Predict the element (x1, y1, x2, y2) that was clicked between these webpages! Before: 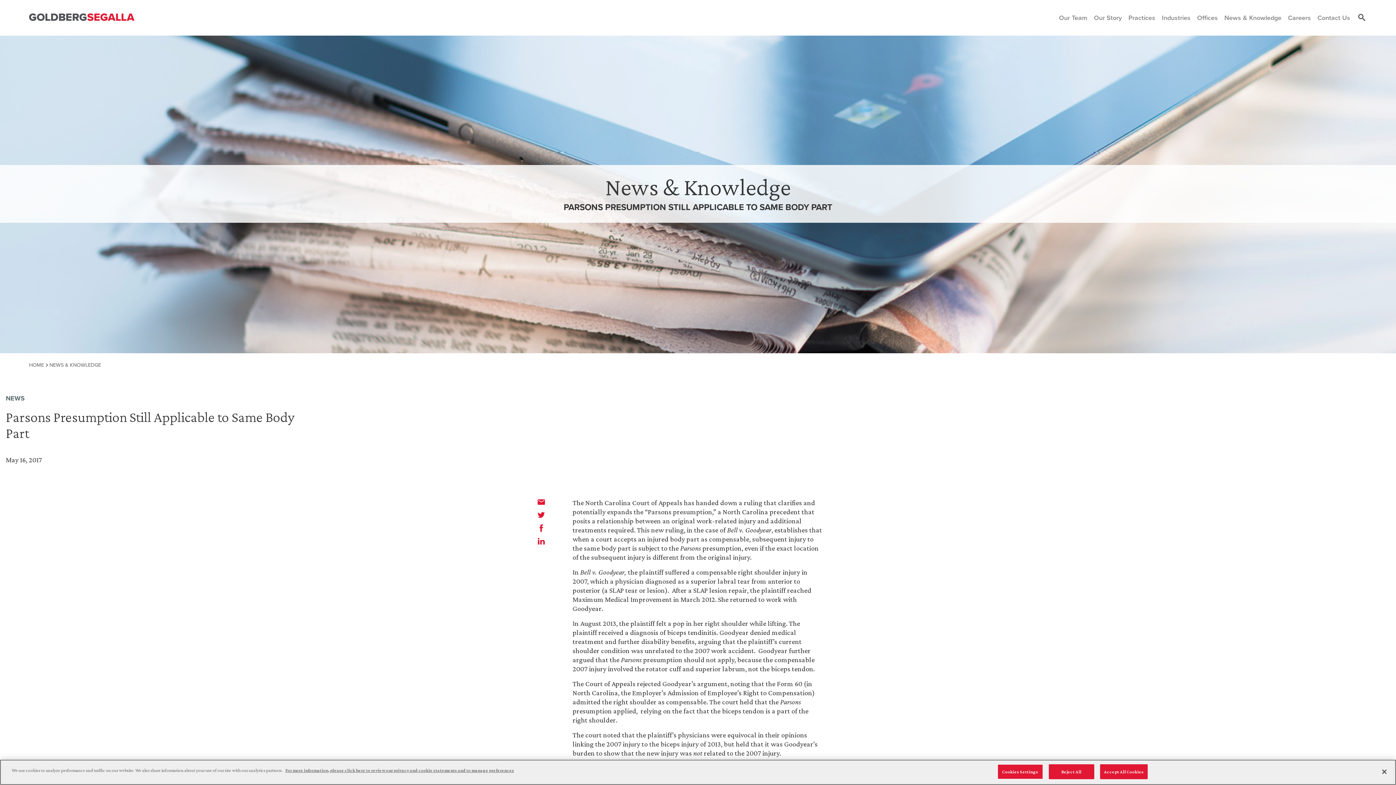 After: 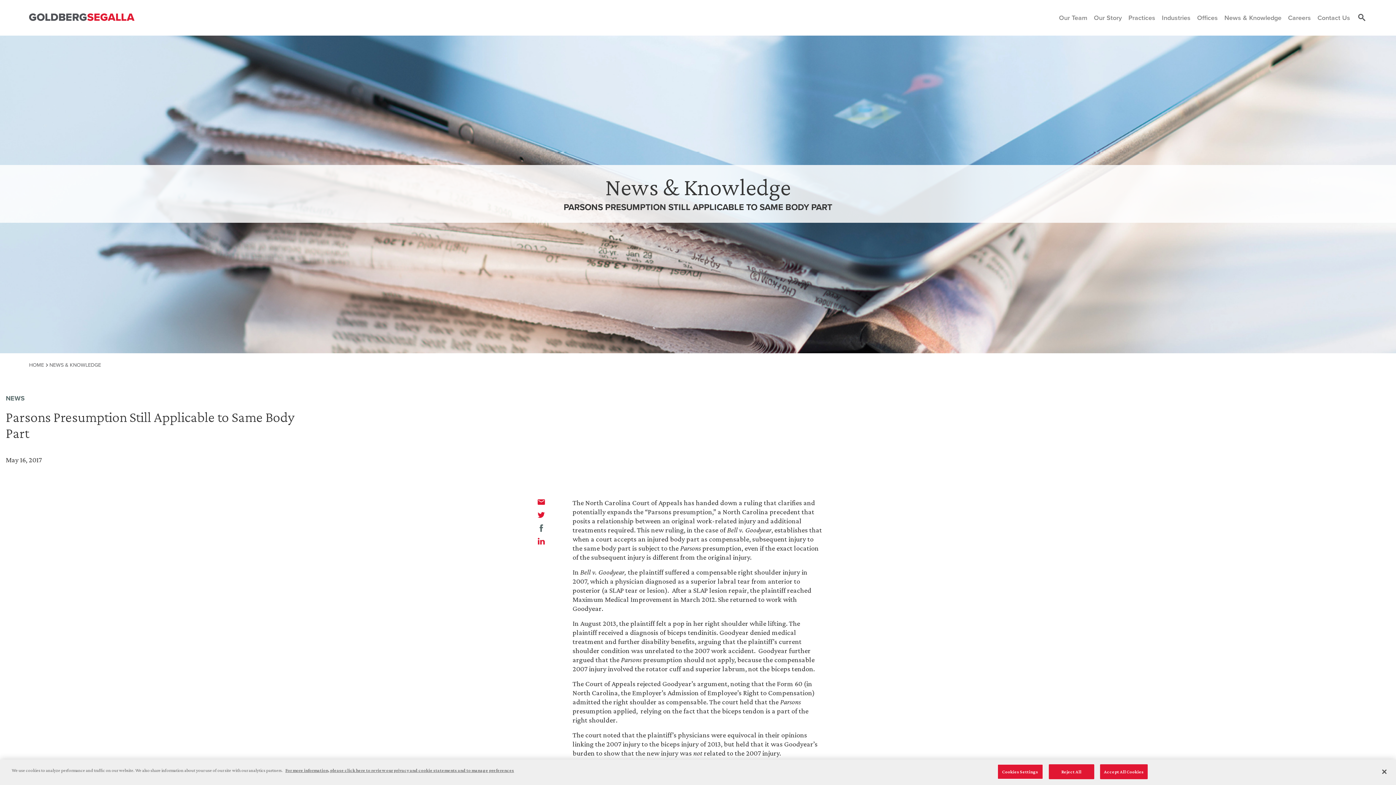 Action: label: facebook bbox: (537, 524, 545, 531)